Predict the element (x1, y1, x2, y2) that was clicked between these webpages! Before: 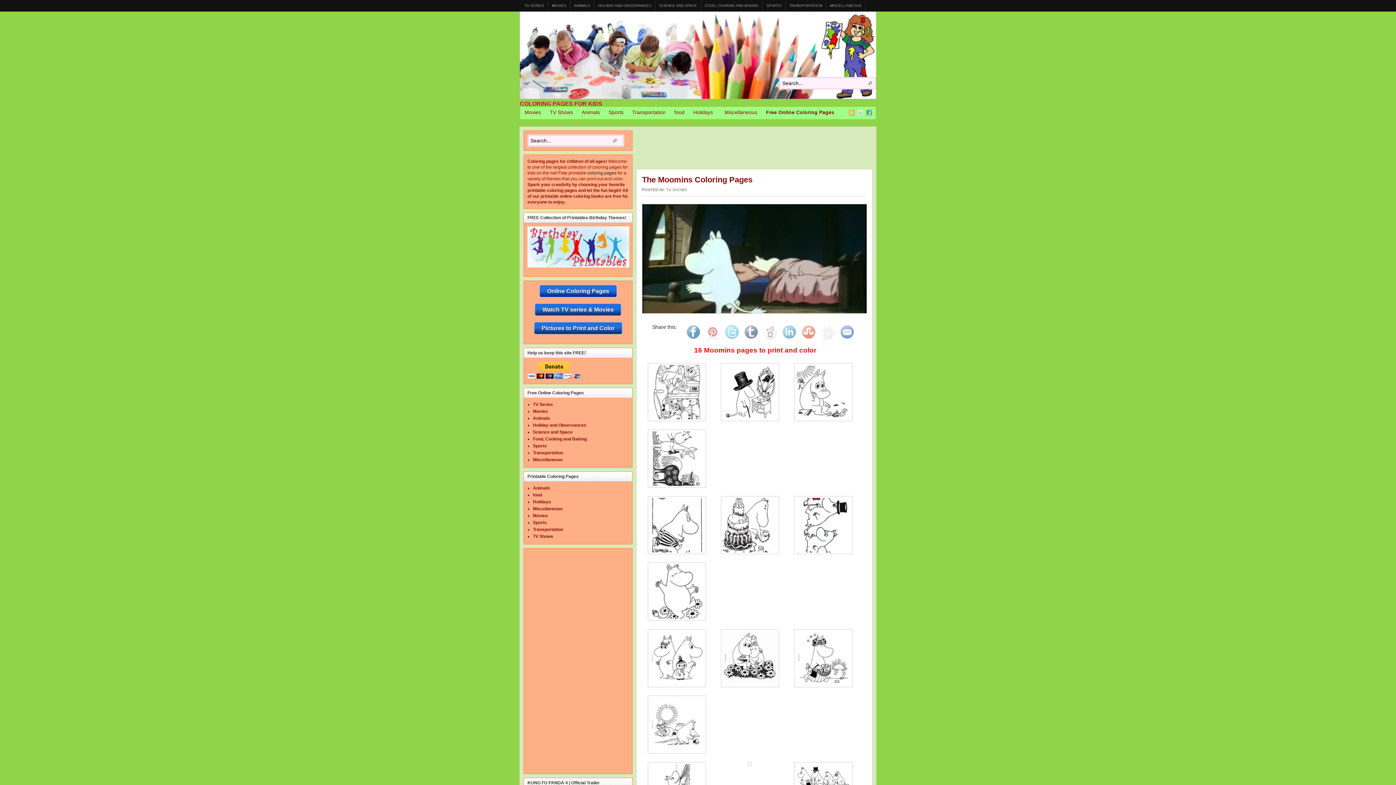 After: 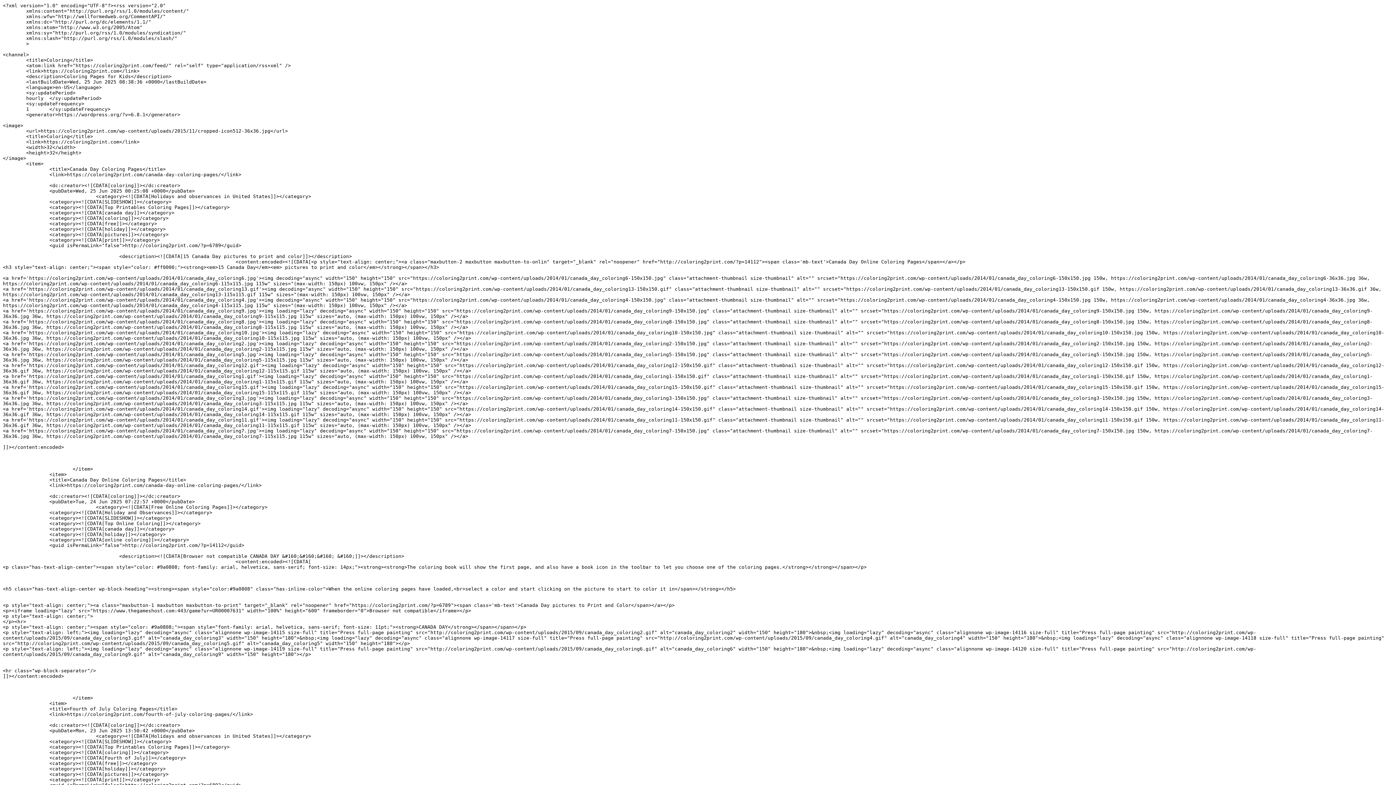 Action: bbox: (849, 109, 854, 115) label: RSS Feed